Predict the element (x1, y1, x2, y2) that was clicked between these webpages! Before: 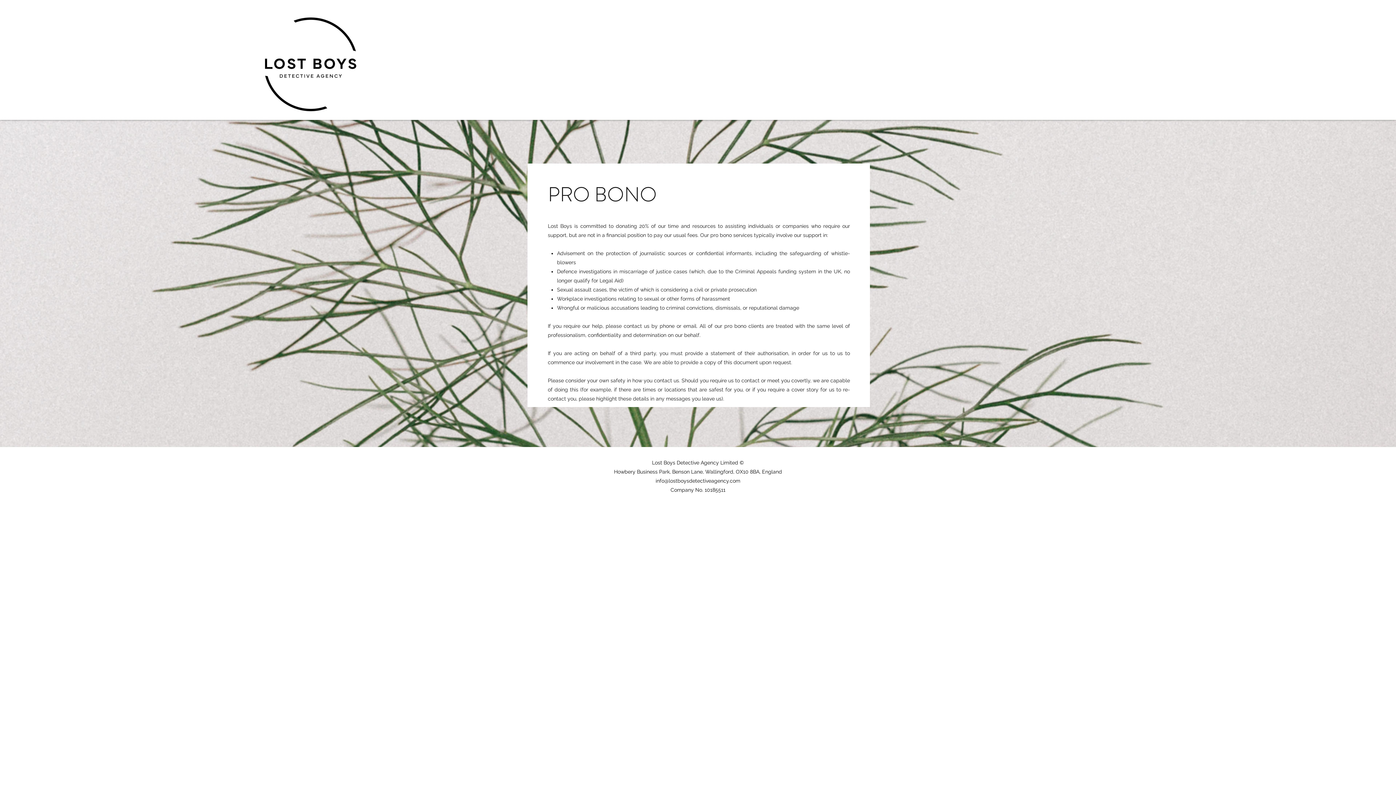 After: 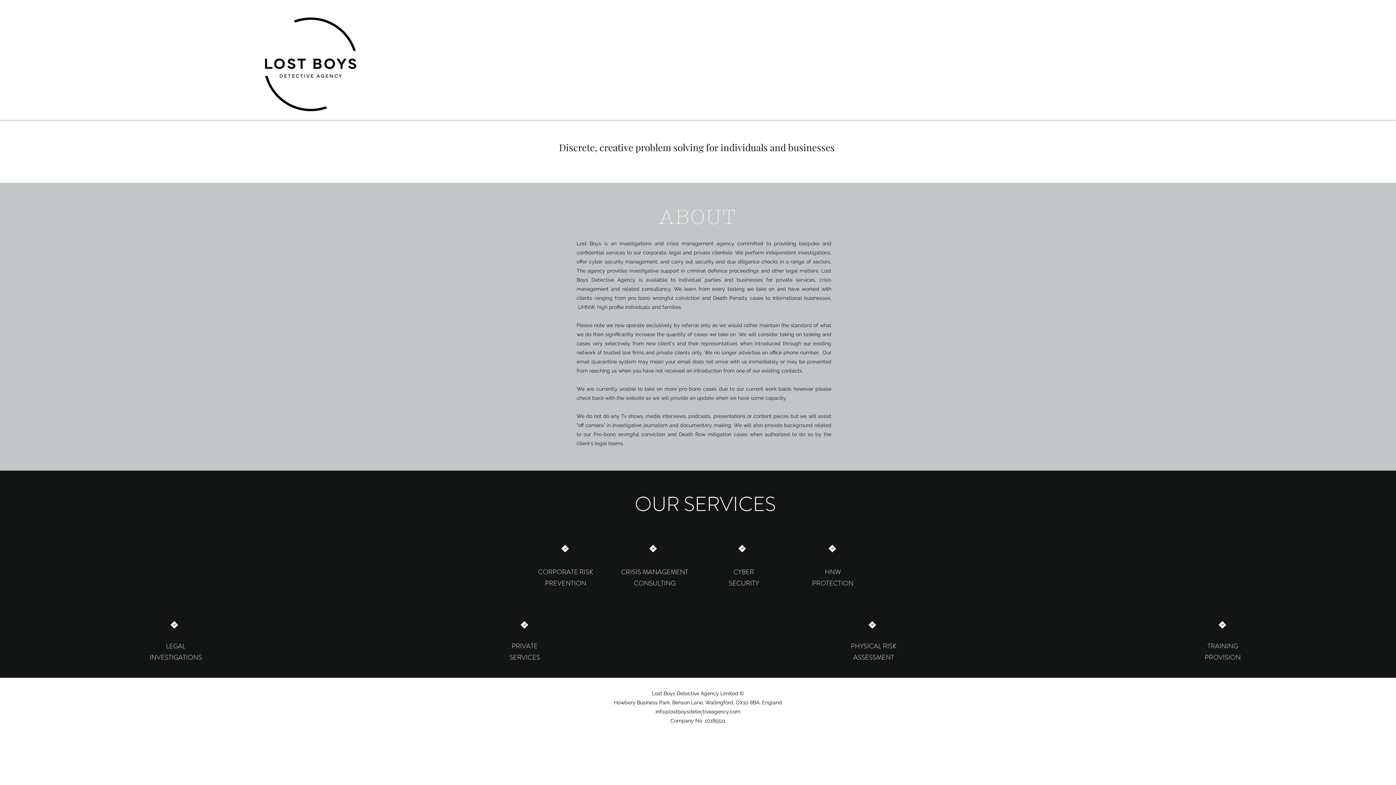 Action: bbox: (265, 11, 356, 117)